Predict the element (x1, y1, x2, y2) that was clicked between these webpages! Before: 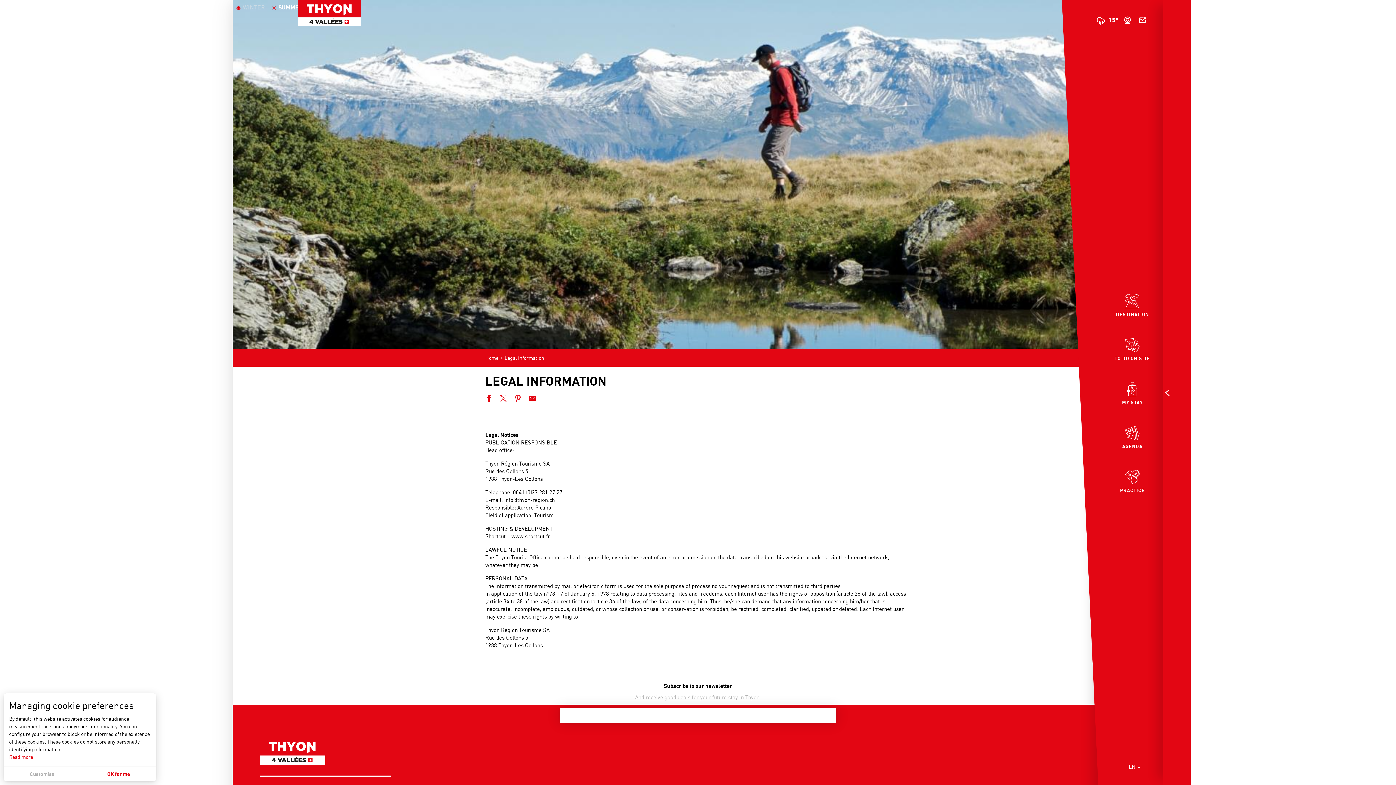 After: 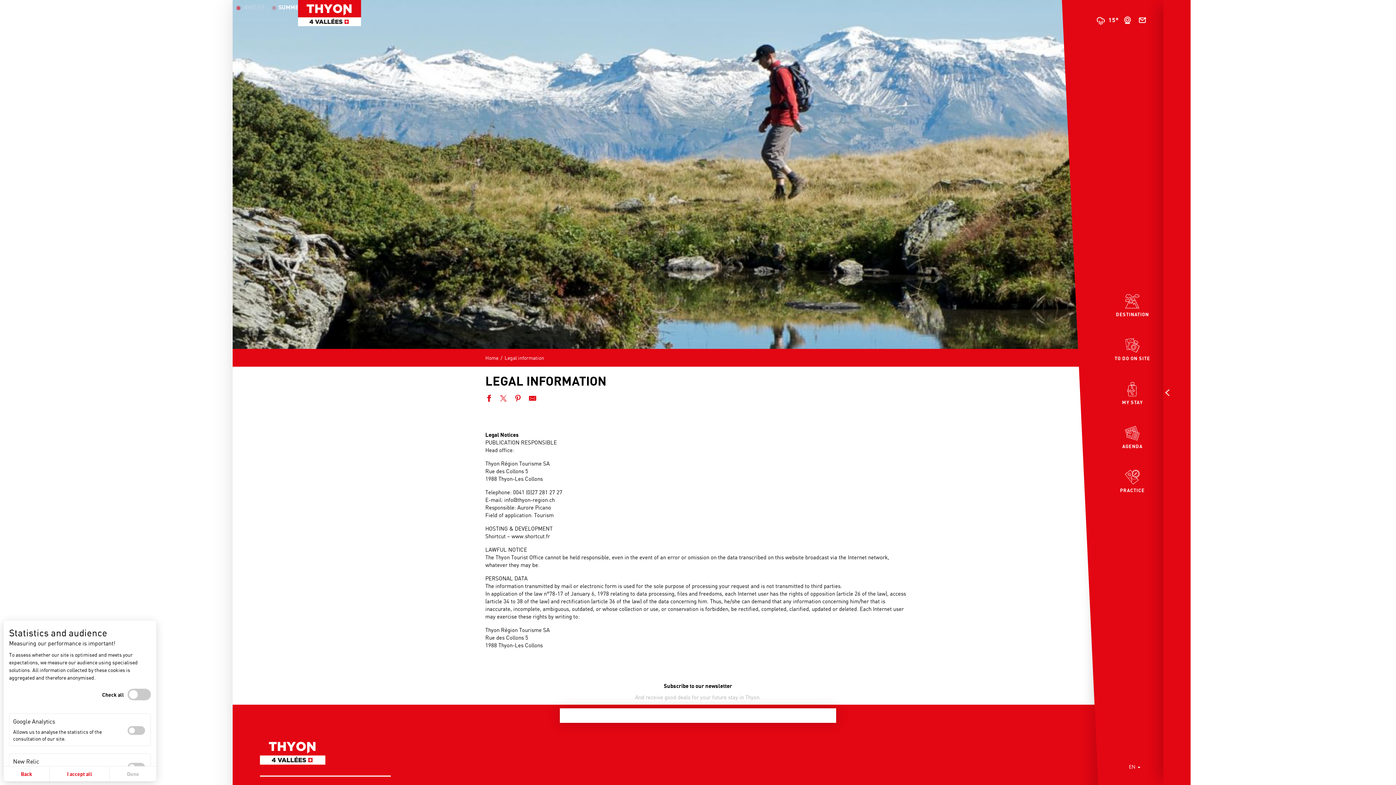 Action: bbox: (3, 766, 81, 781) label: Customise